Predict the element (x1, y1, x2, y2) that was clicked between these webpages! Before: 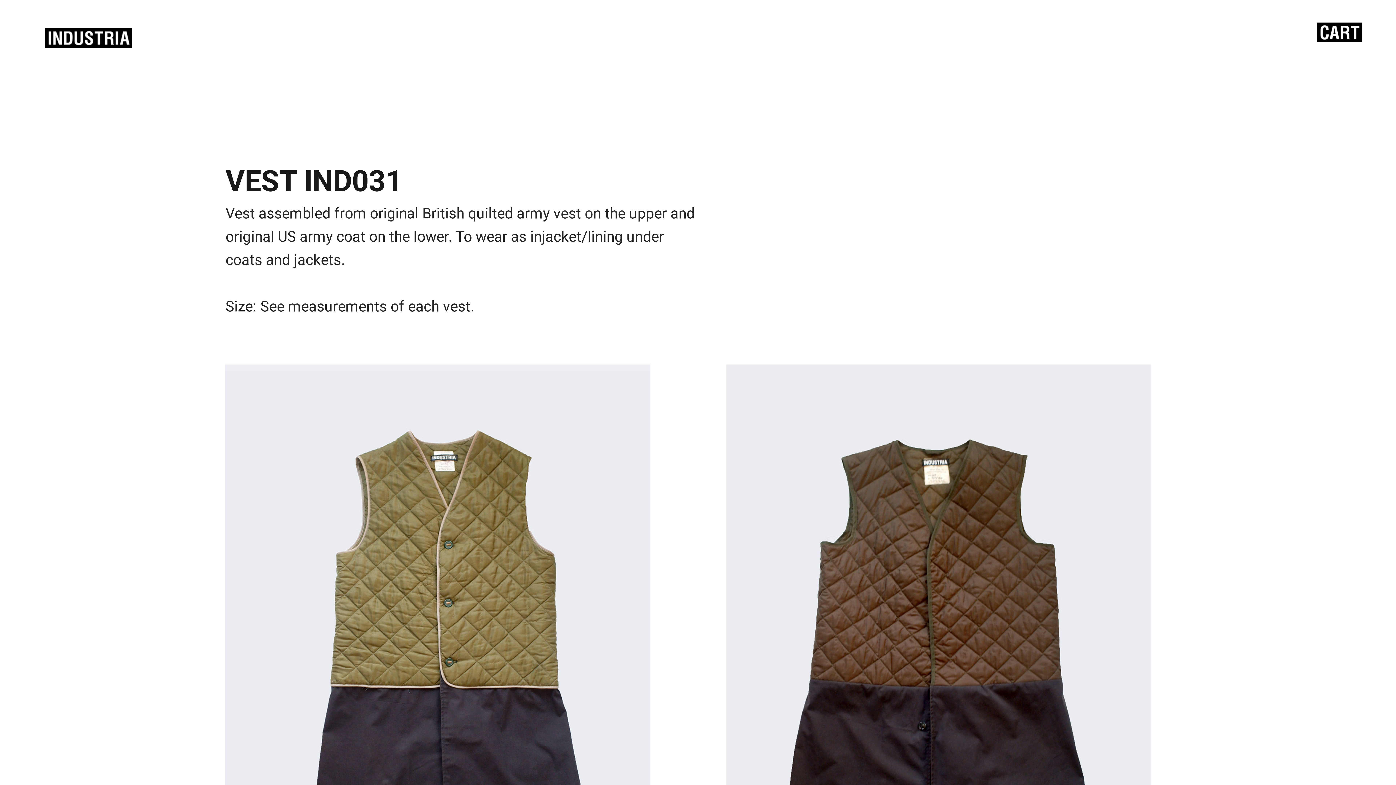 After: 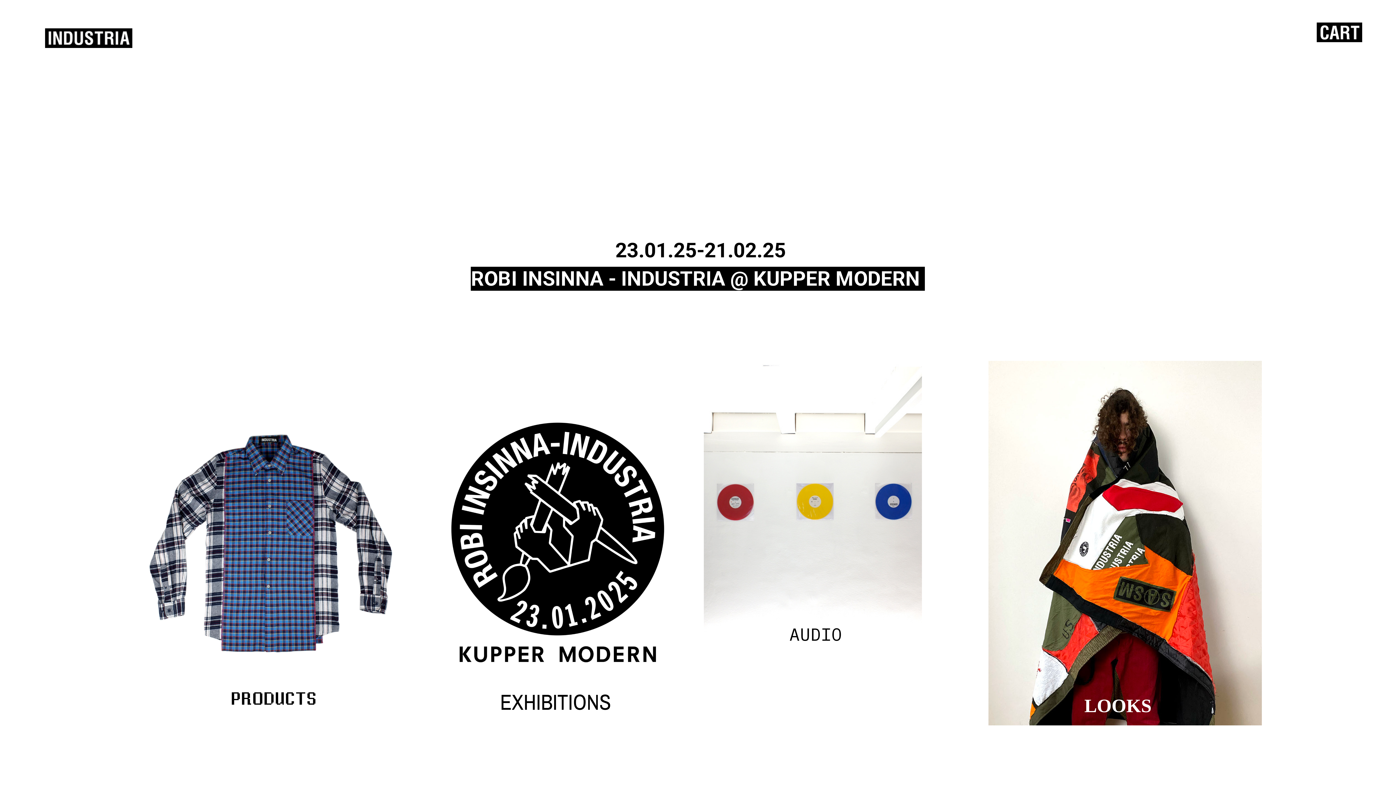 Action: bbox: (45, 41, 132, 59)